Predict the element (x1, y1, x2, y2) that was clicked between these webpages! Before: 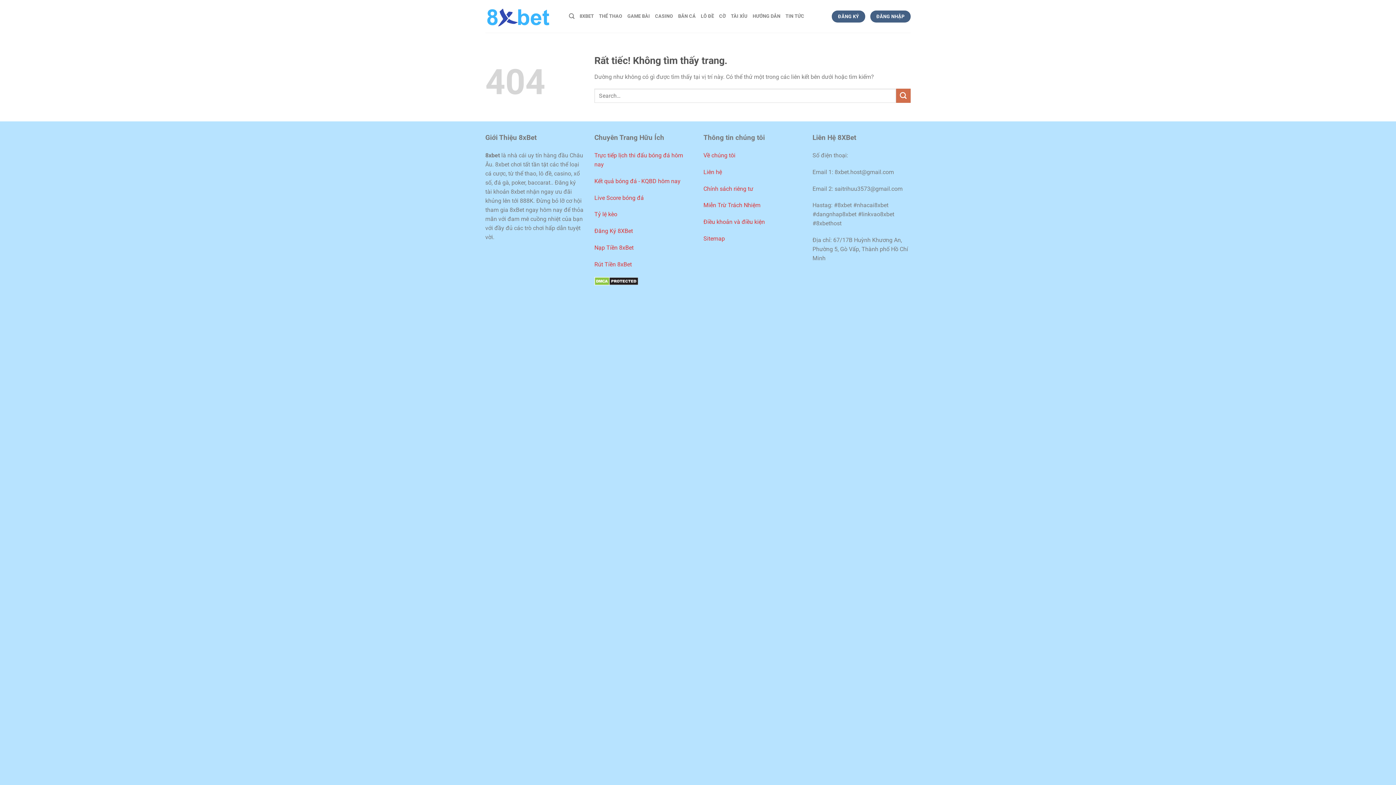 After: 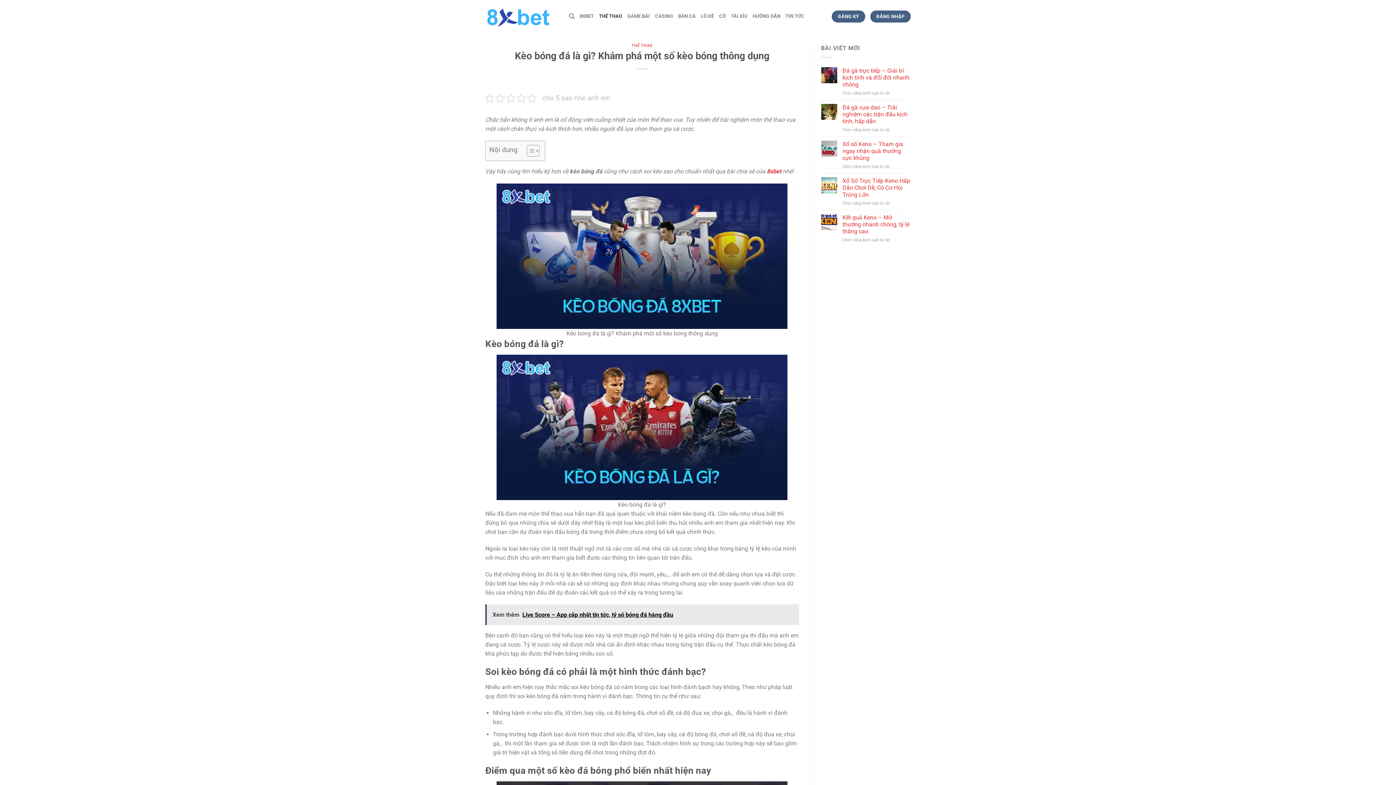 Action: label: Tỷ lệ kèo bbox: (594, 211, 617, 217)